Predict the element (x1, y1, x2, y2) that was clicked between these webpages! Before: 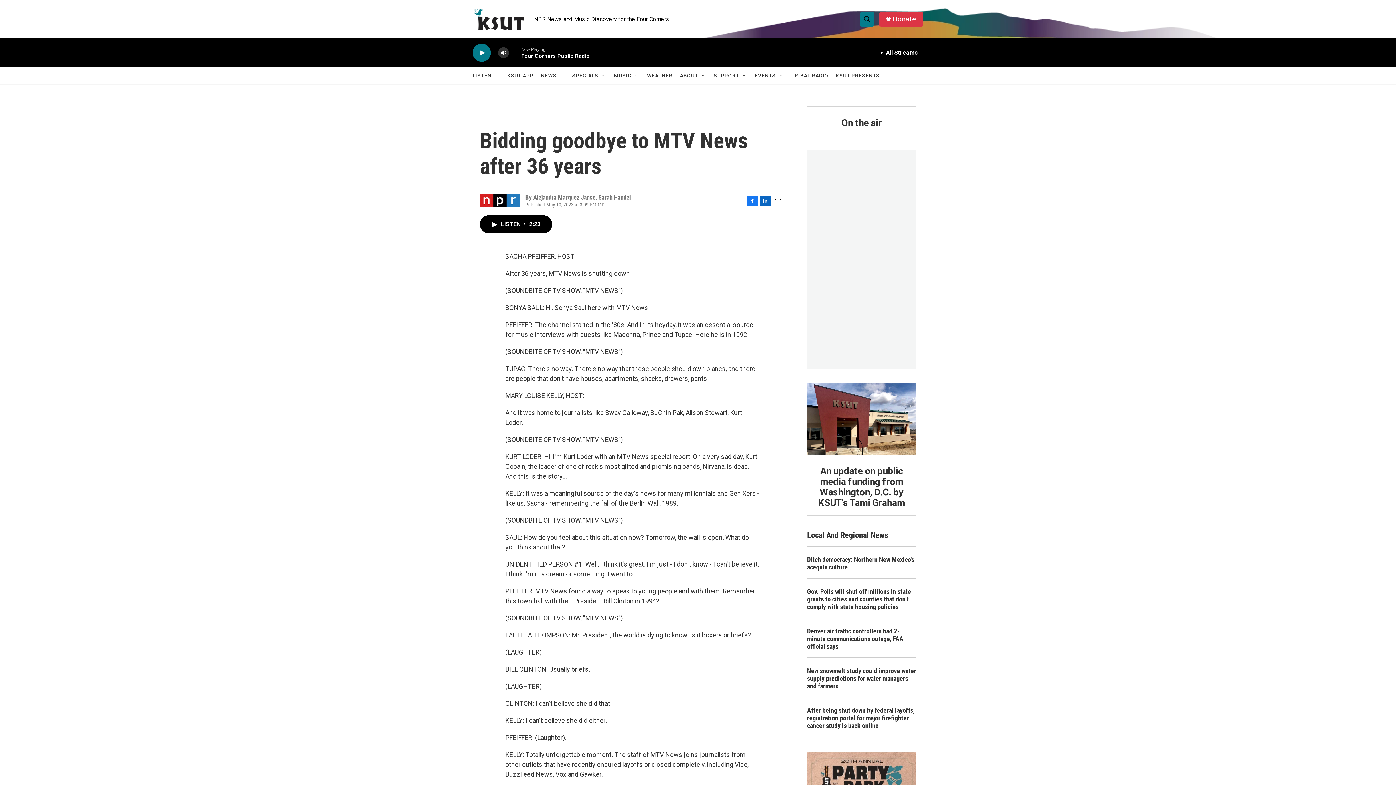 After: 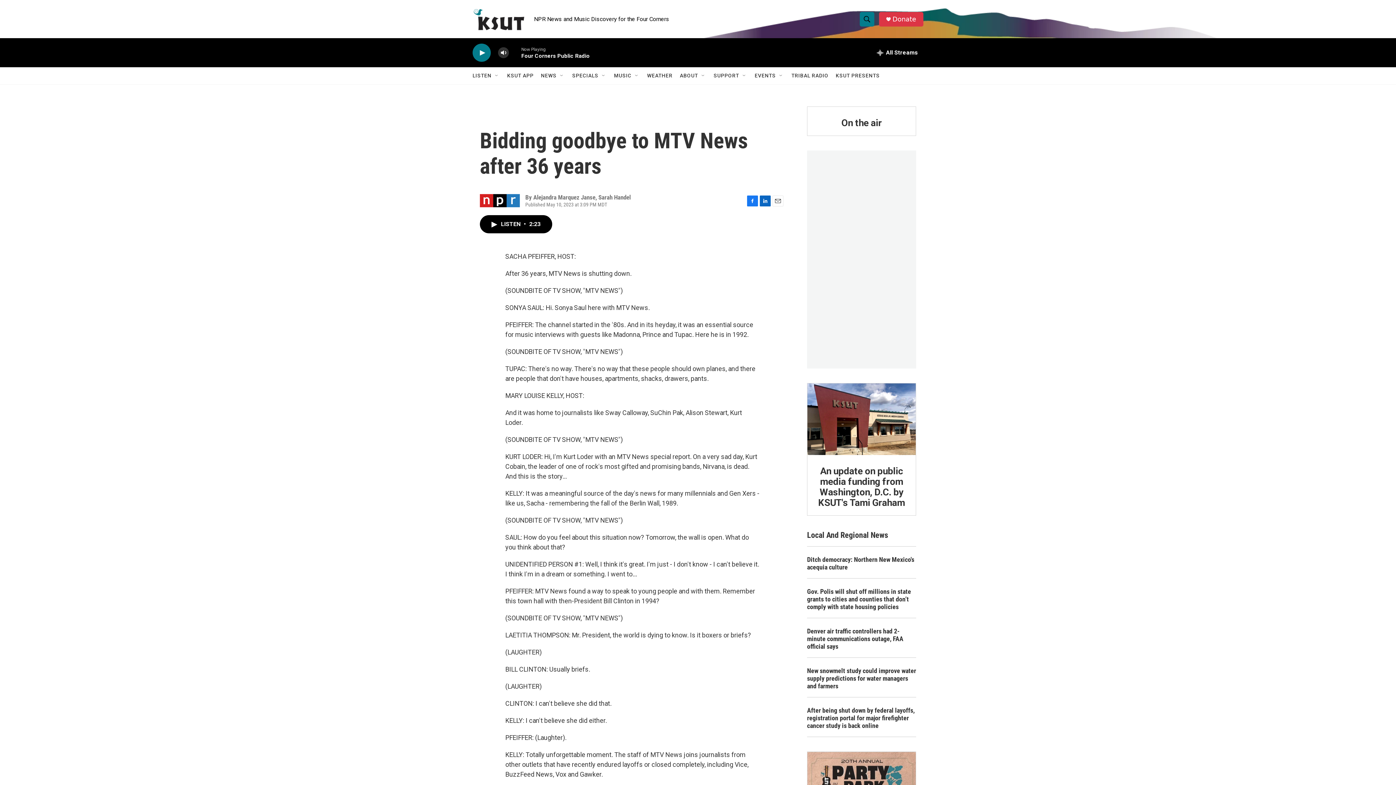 Action: label: Email bbox: (772, 195, 783, 206)